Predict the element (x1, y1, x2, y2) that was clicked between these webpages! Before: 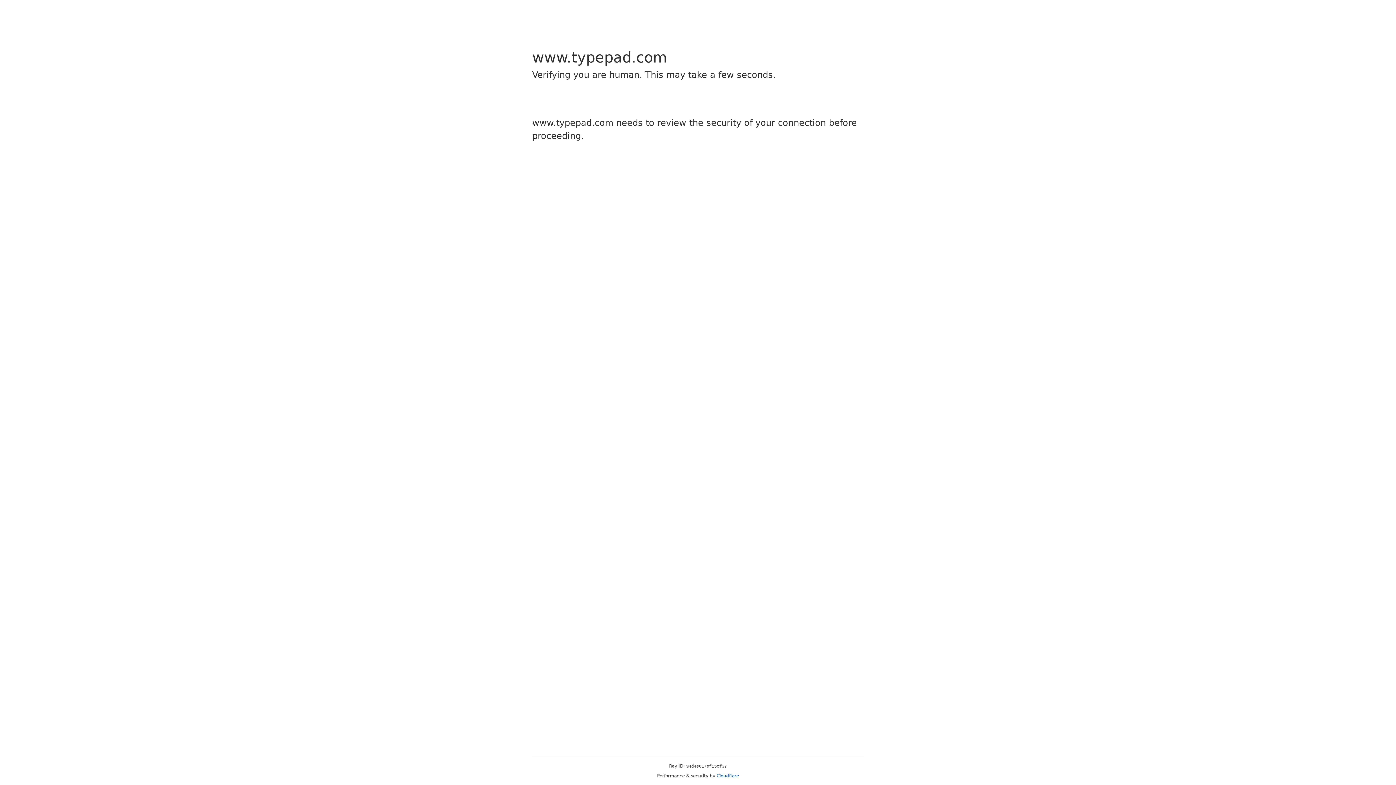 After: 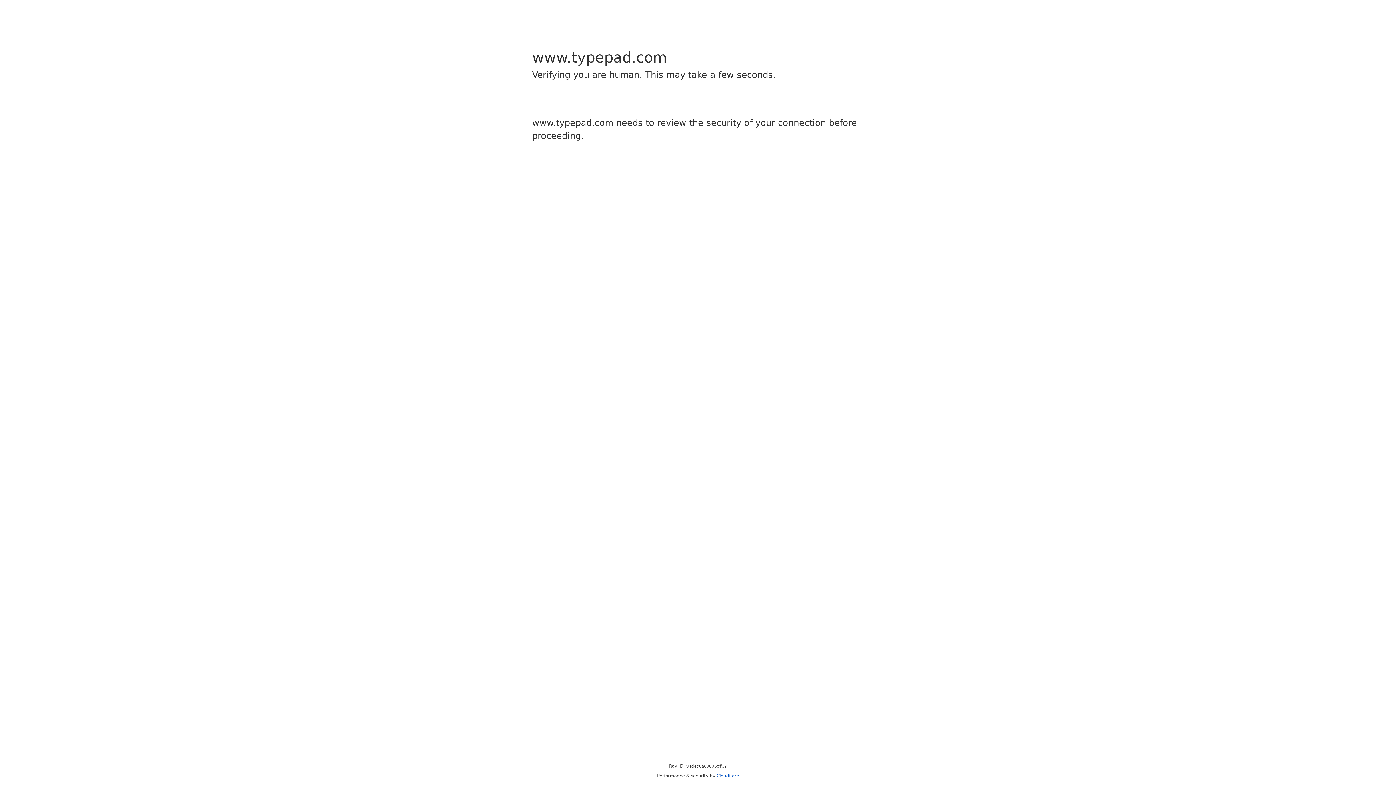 Action: label: Cloudflare bbox: (716, 773, 739, 778)